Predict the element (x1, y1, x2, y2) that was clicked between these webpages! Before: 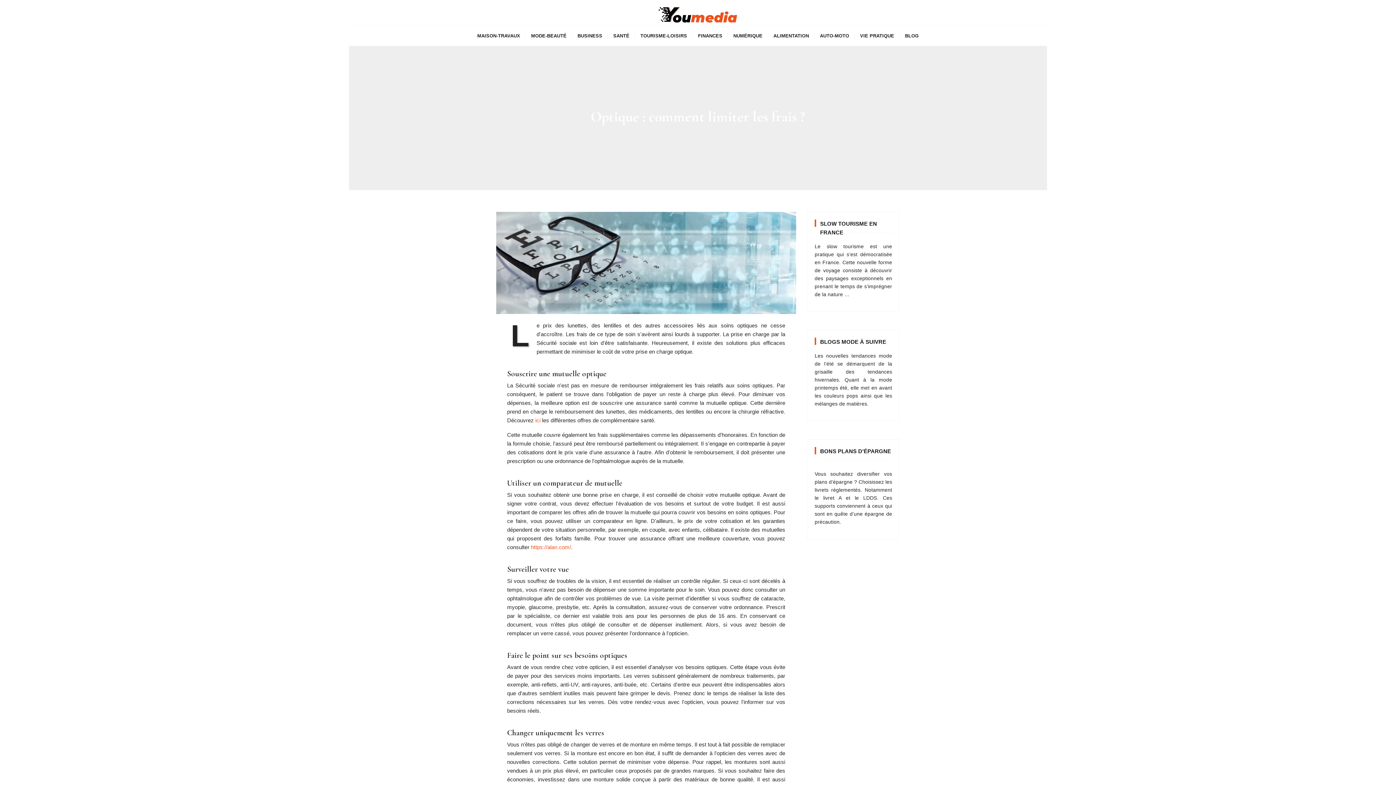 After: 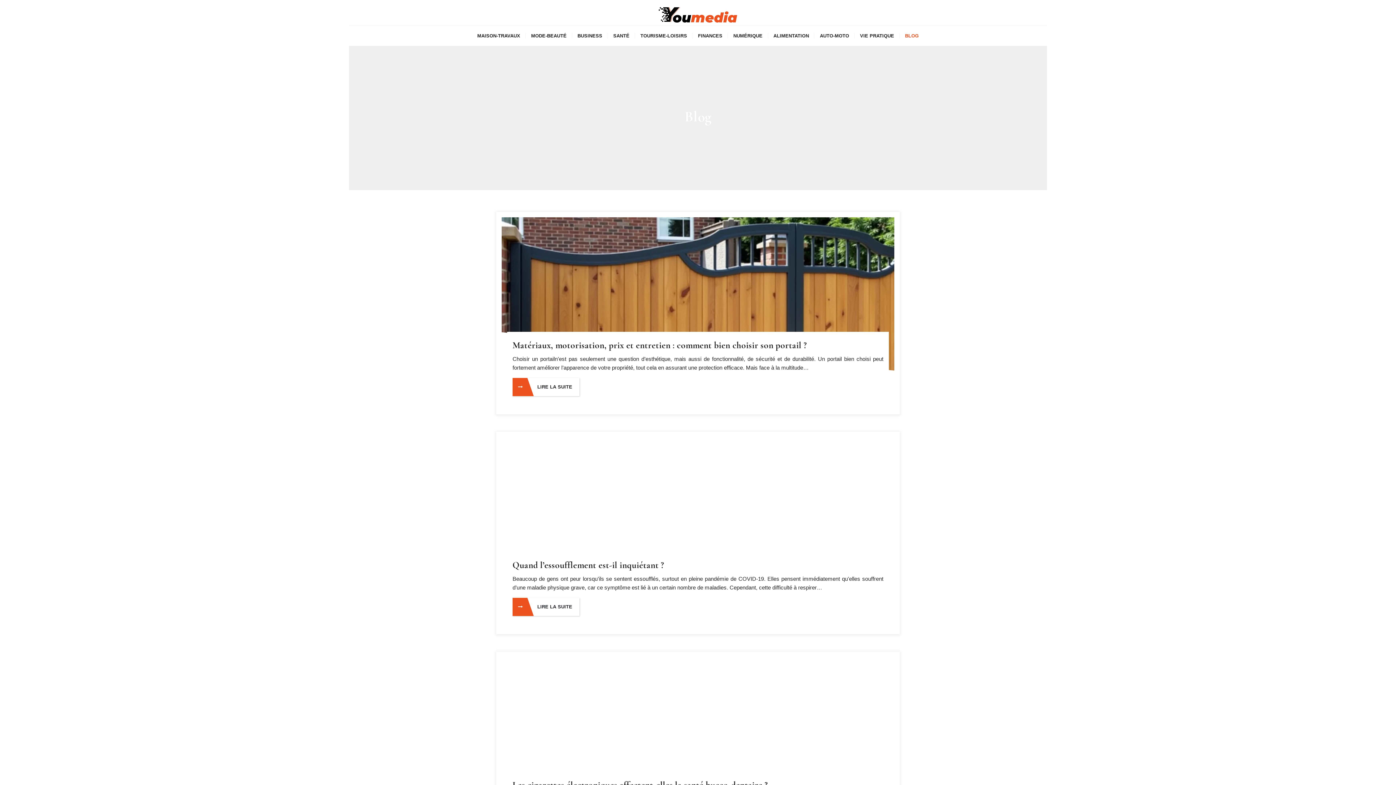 Action: bbox: (899, 25, 924, 45) label: BLOG